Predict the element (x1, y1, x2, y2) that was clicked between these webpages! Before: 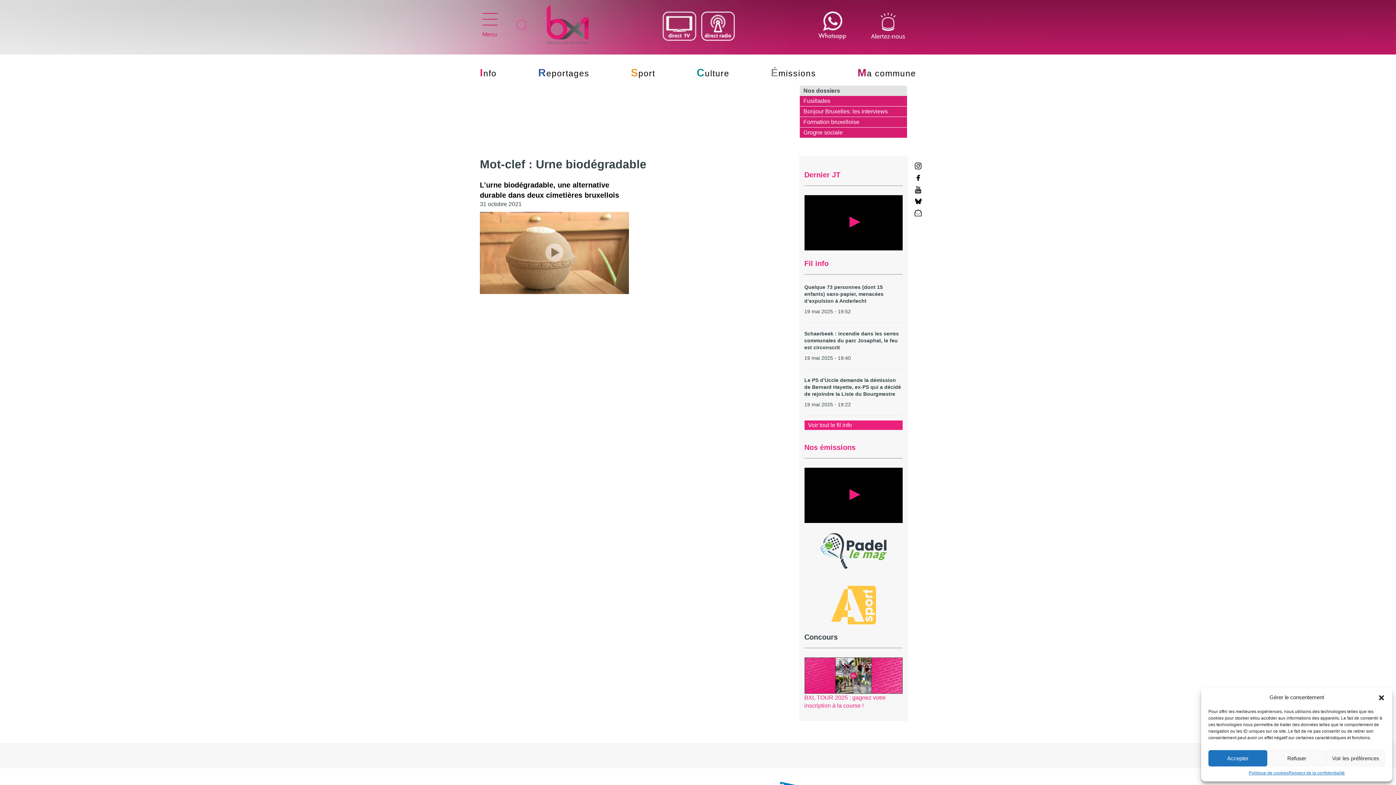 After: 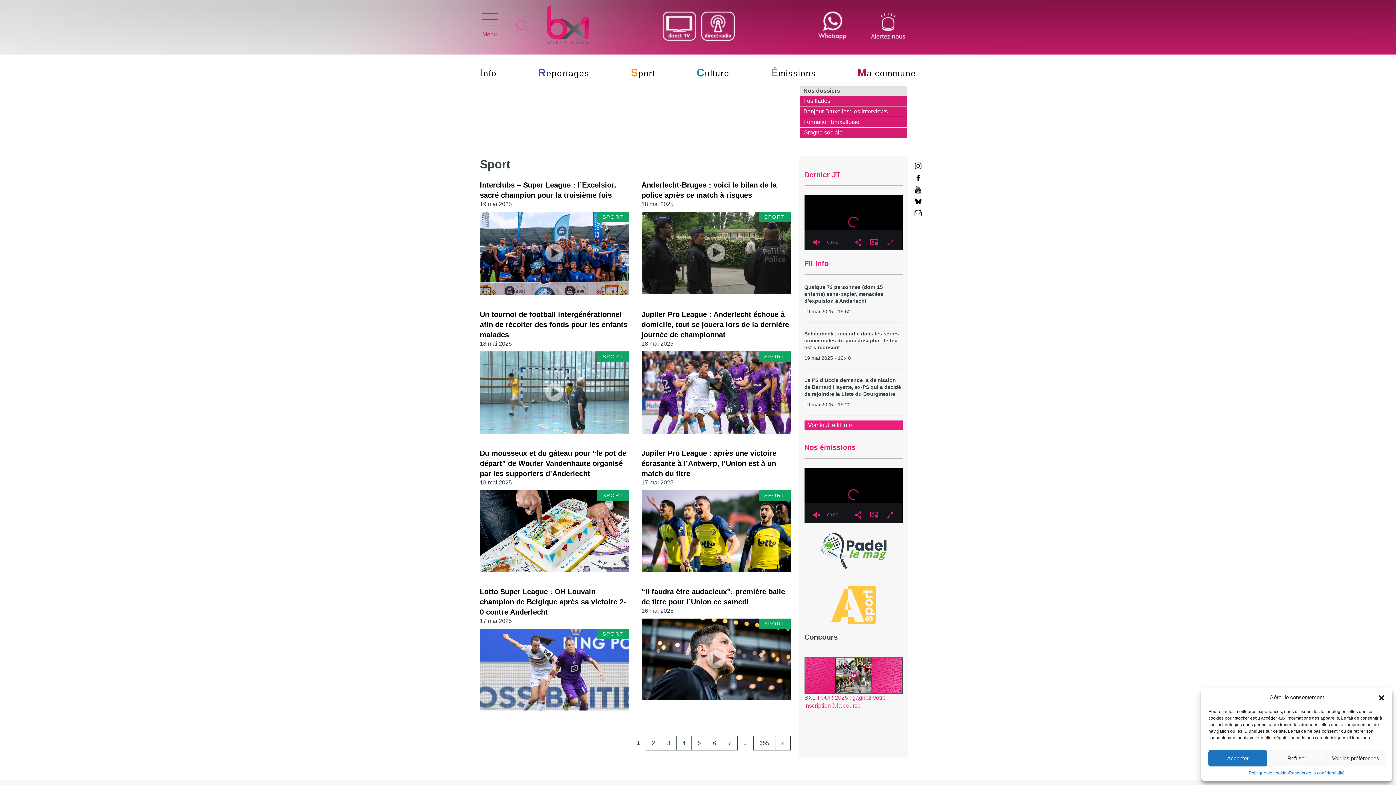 Action: label: Sport bbox: (631, 68, 655, 78)